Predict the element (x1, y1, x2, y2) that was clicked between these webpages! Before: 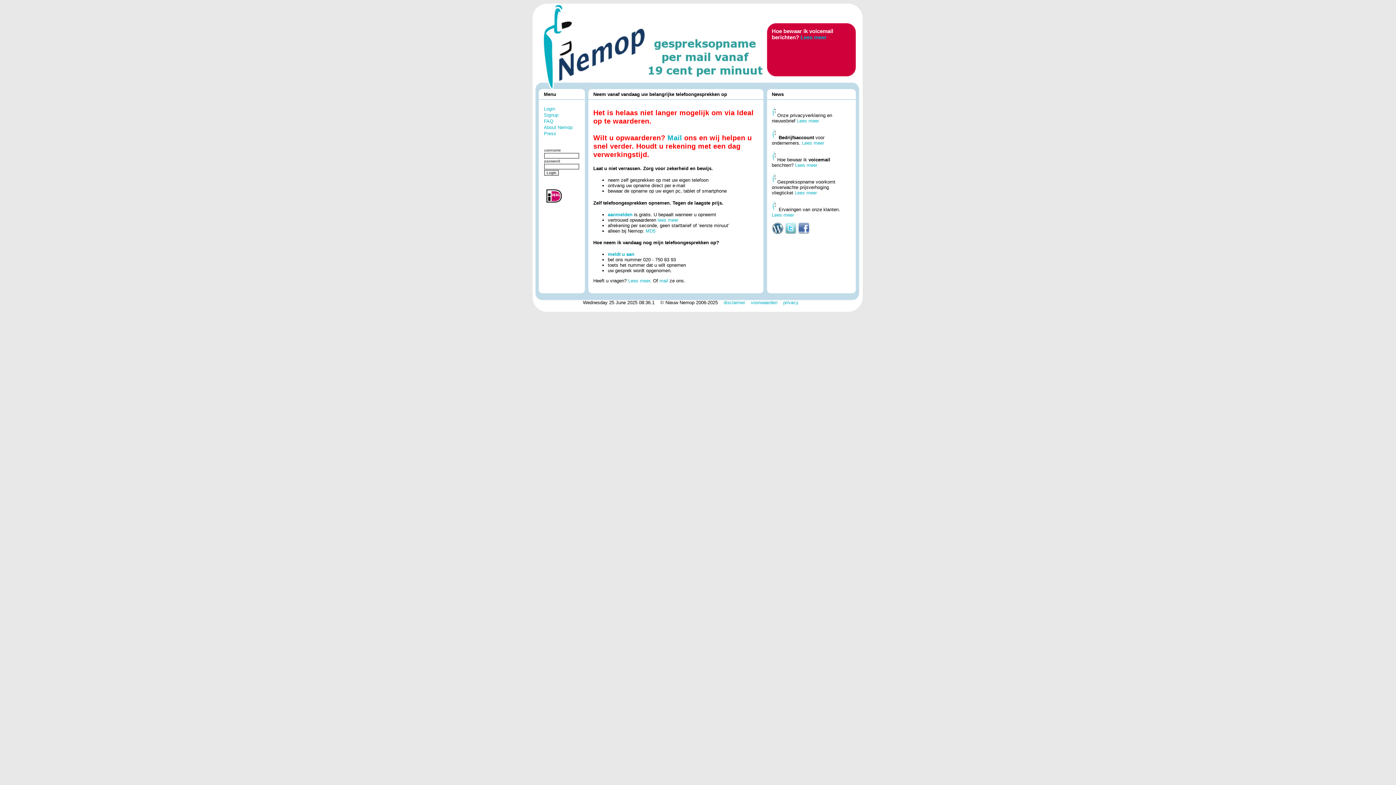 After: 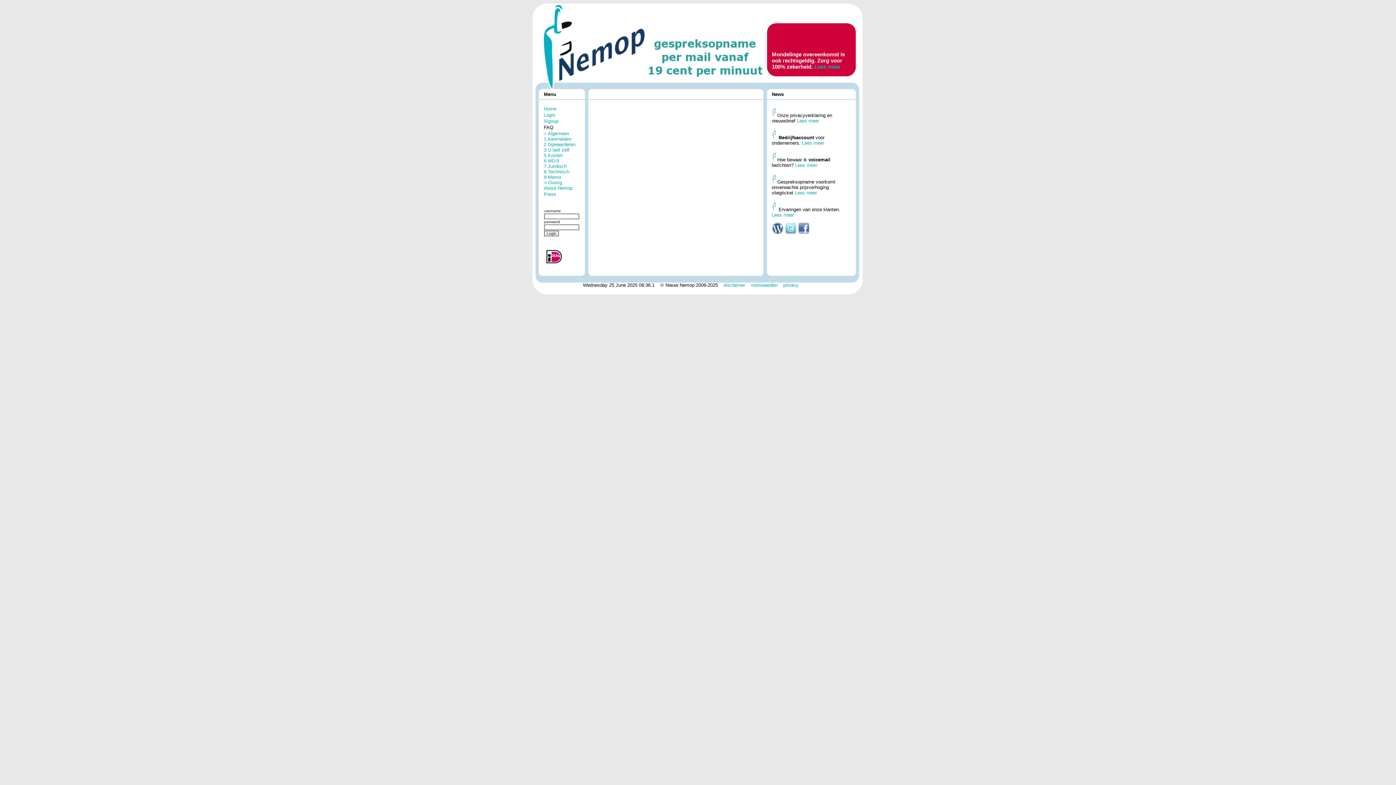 Action: bbox: (544, 201, 564, 206)